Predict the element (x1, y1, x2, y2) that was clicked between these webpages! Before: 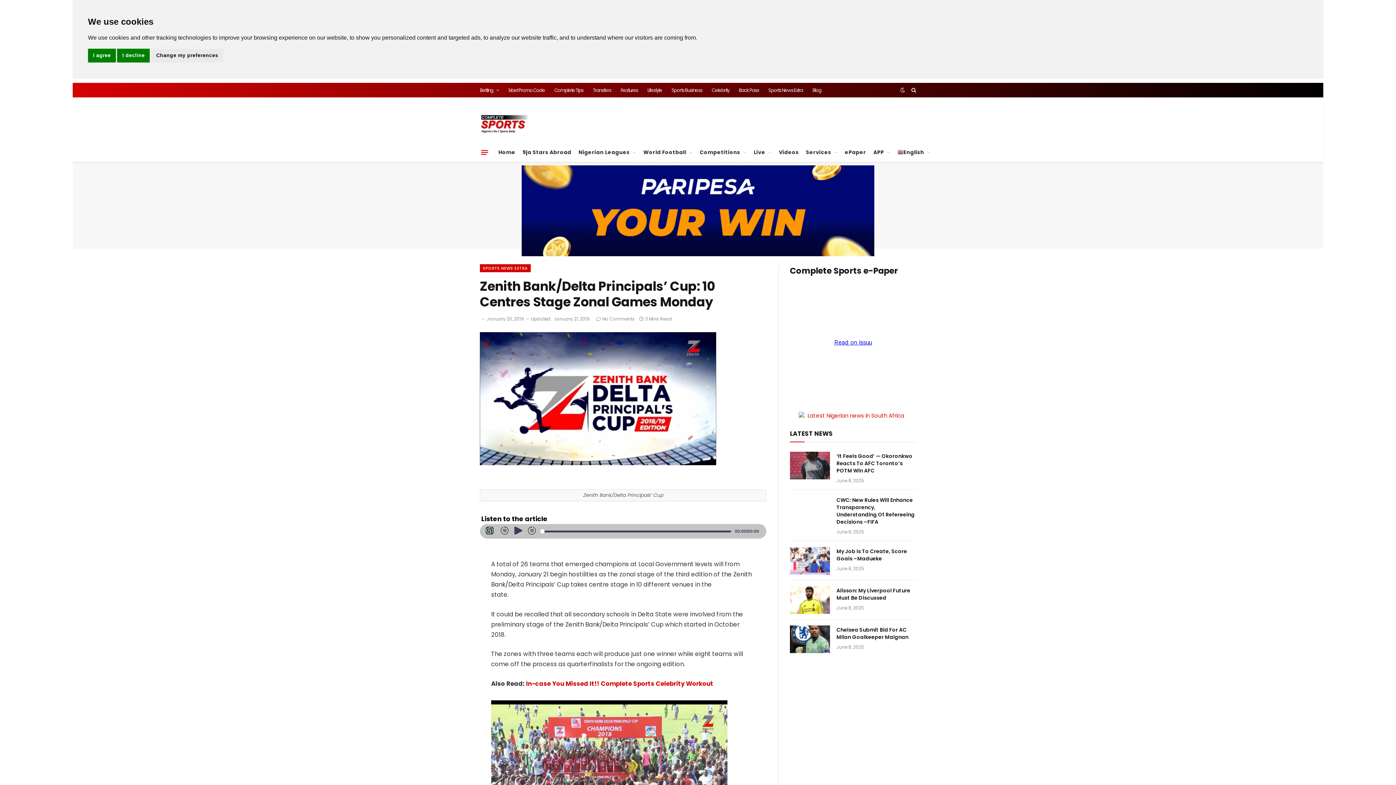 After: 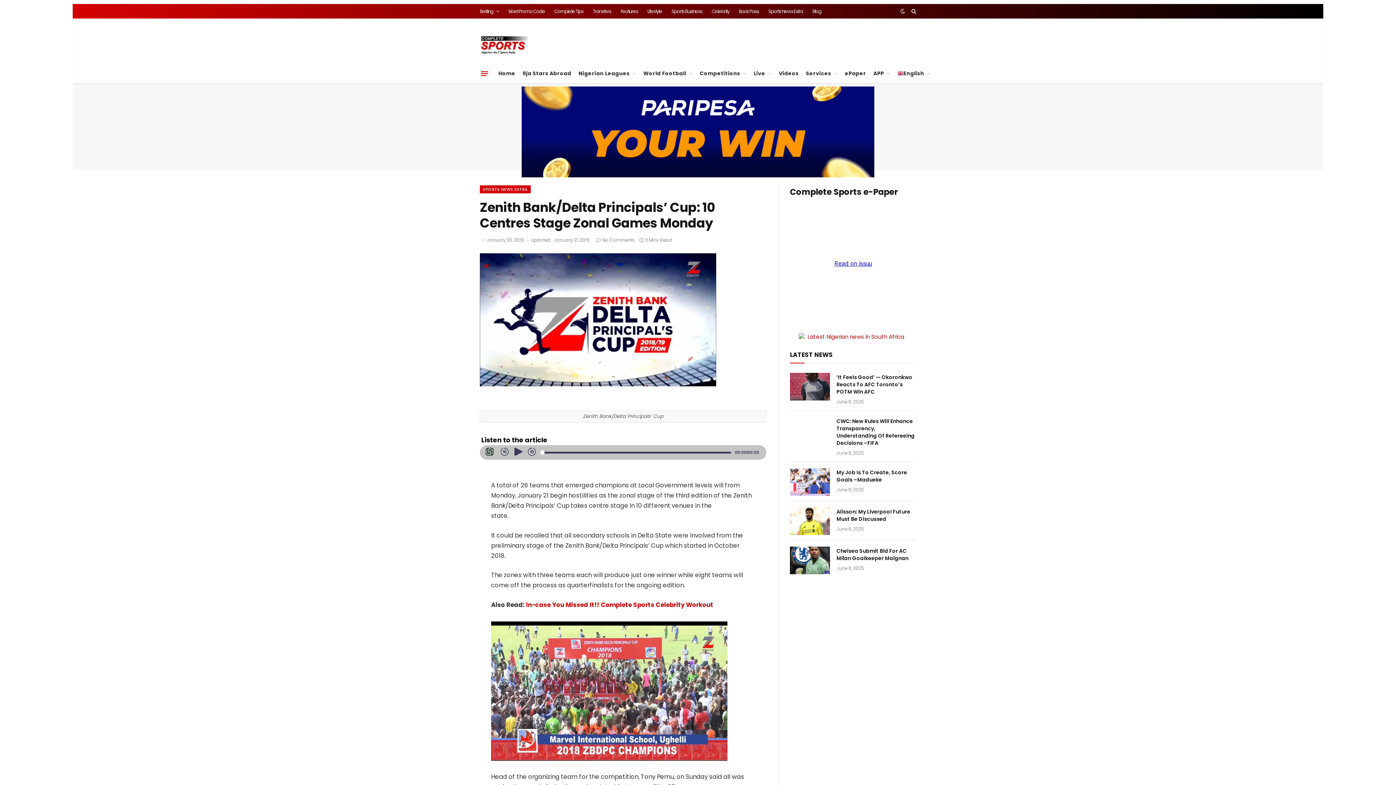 Action: bbox: (88, 48, 115, 62) label: I agree